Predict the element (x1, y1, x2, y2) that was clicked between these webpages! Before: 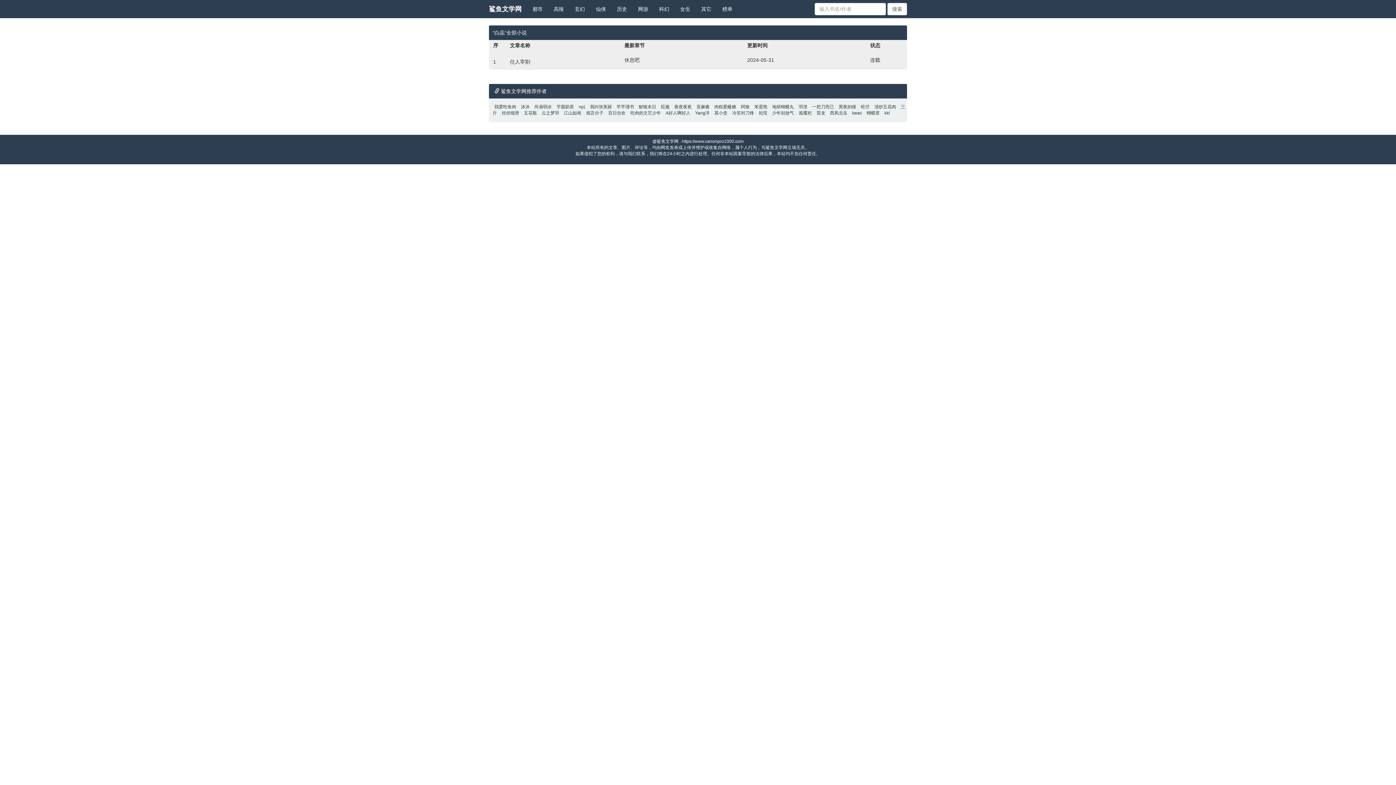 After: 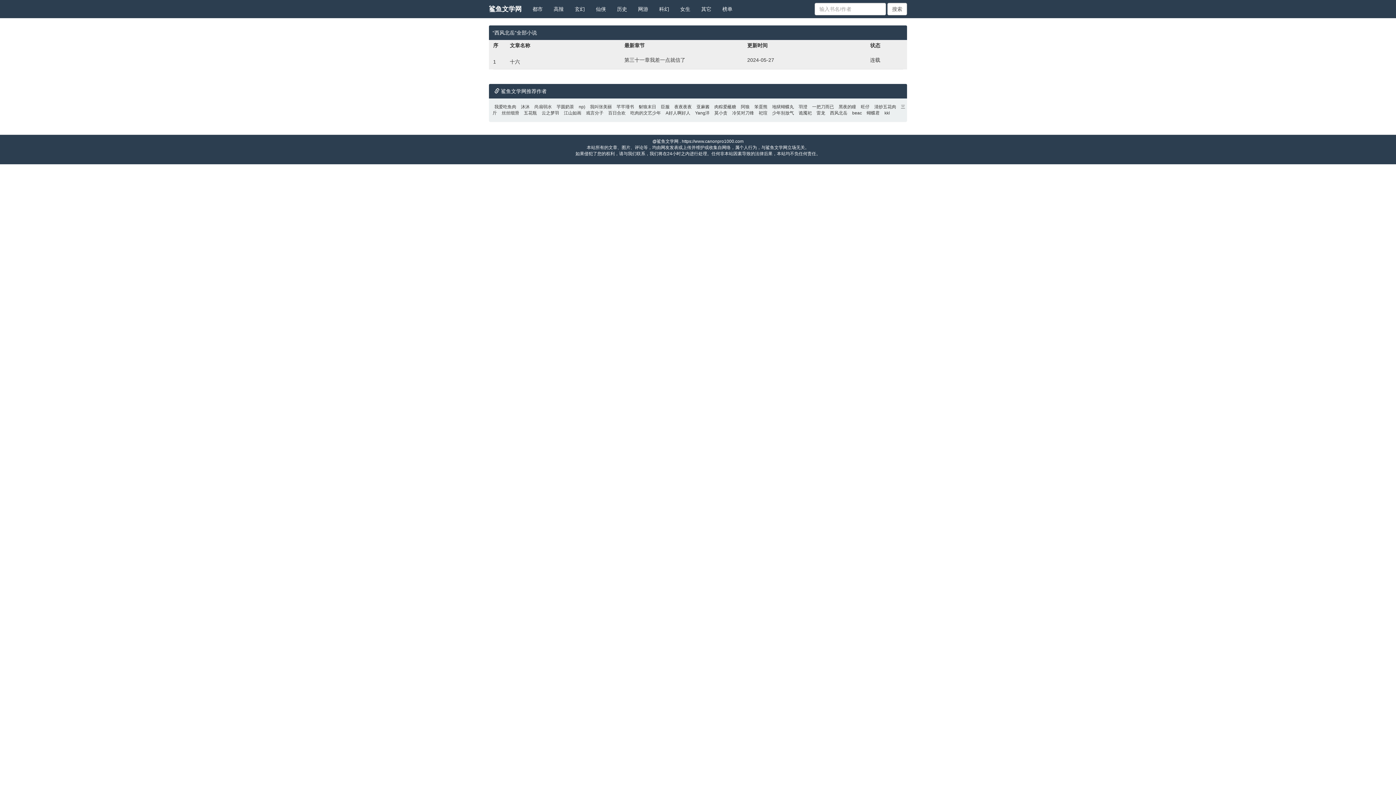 Action: label: 西风北岳 bbox: (828, 110, 849, 115)